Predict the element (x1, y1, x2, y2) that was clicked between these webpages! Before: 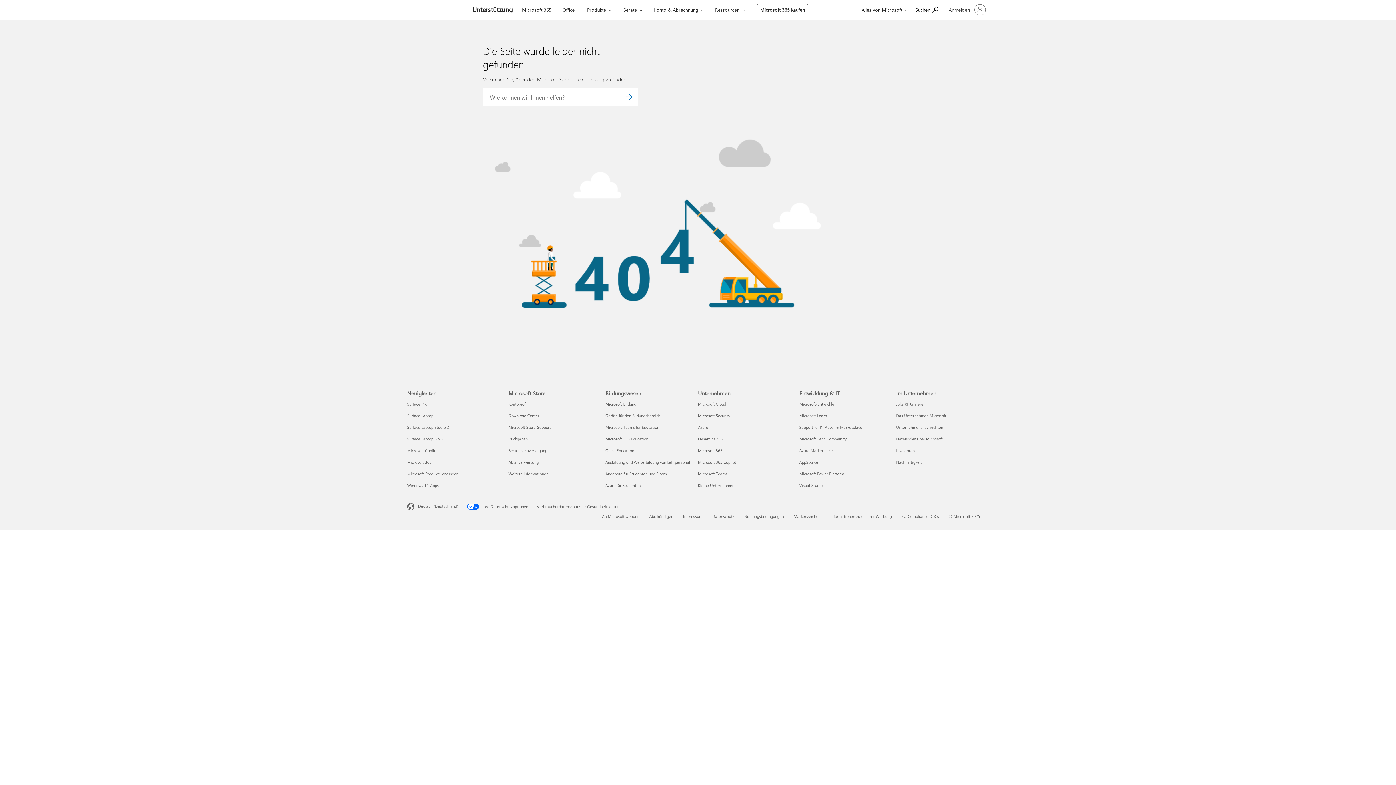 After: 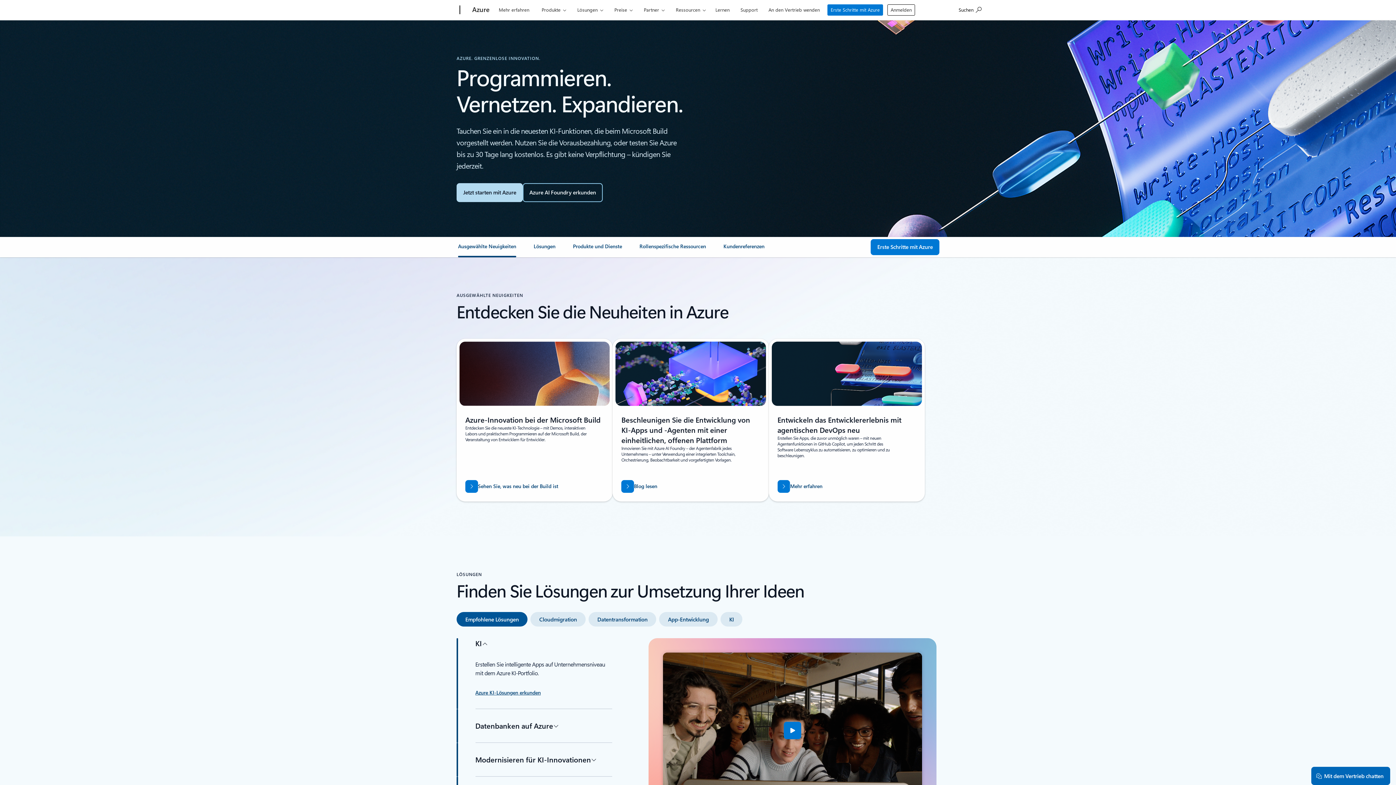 Action: bbox: (698, 424, 708, 430) label: Azure Unternehmen
